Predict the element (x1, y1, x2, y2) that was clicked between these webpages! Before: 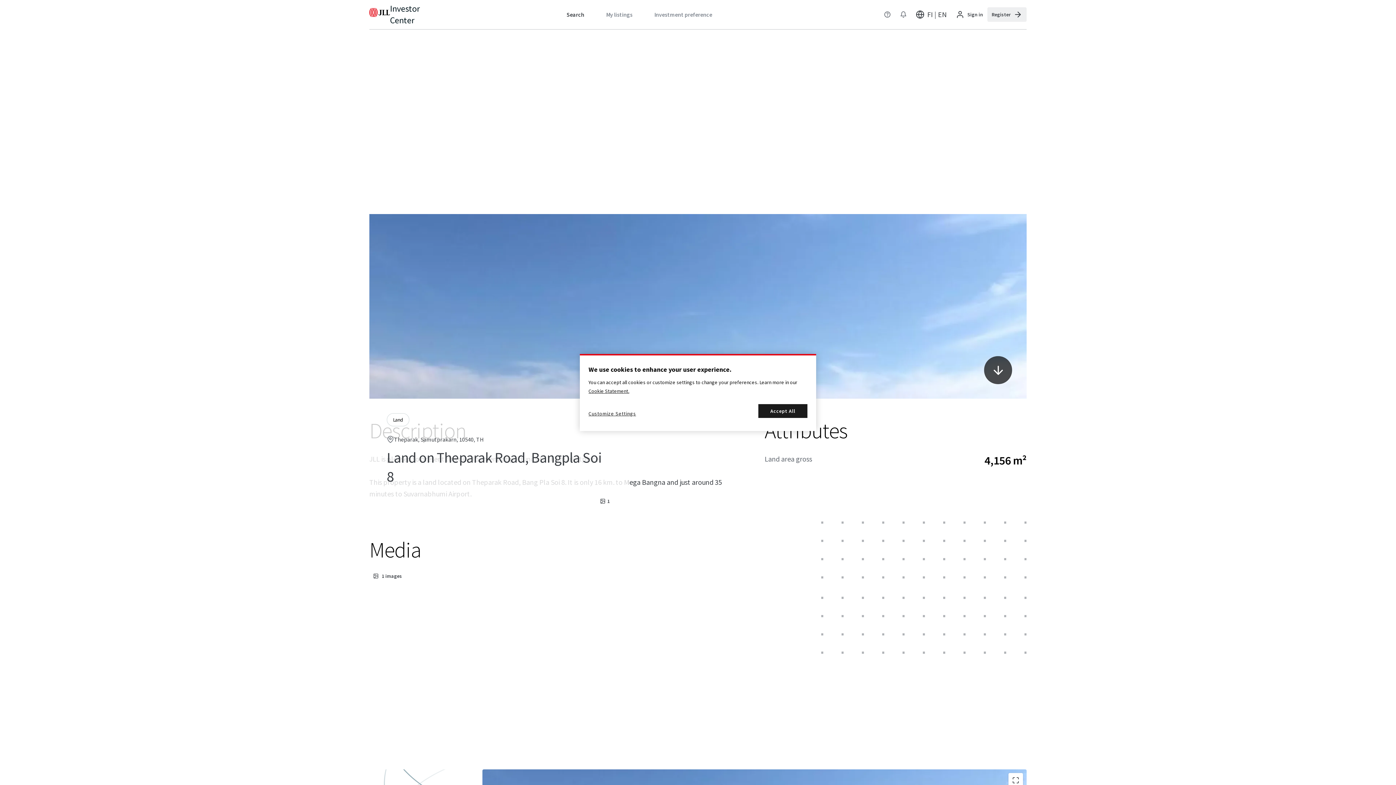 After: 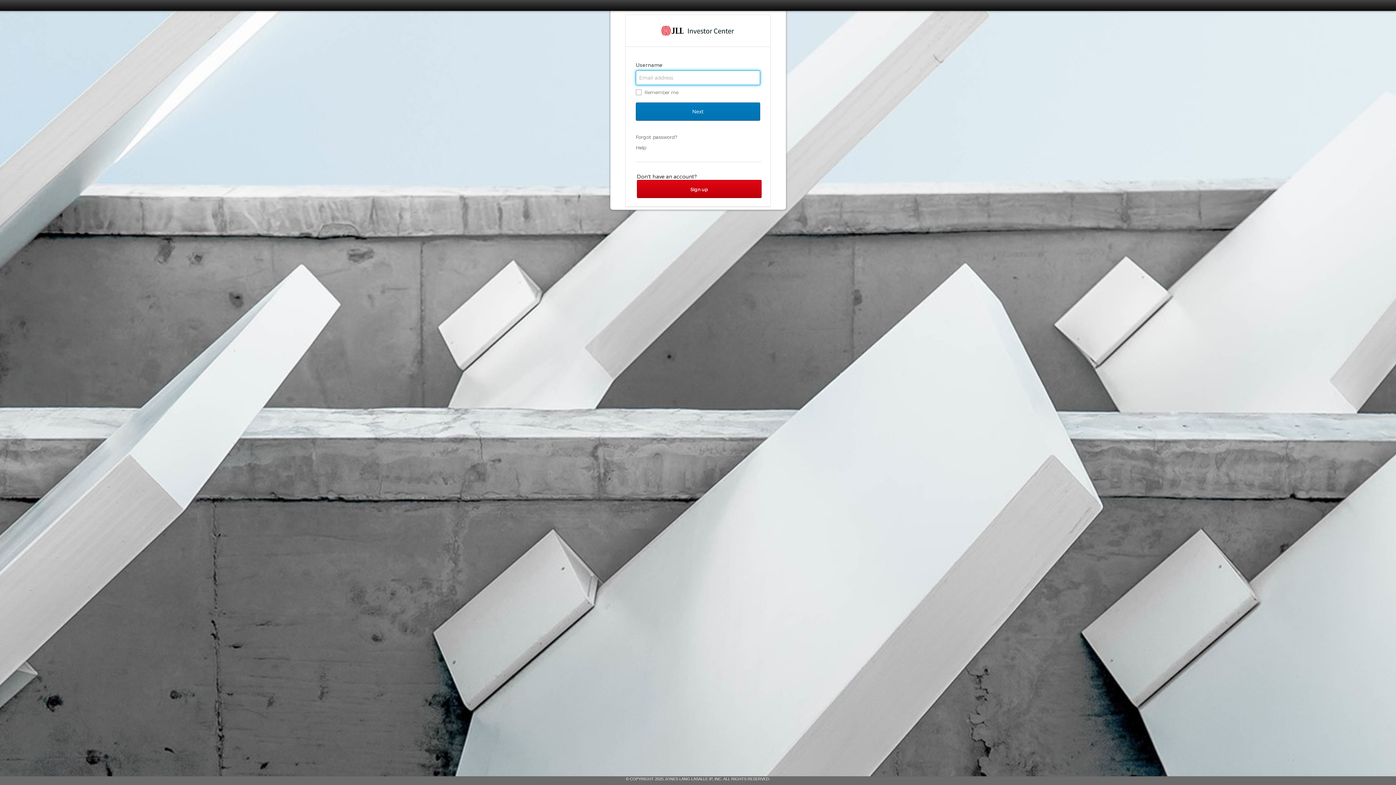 Action: bbox: (951, 7, 987, 21) label: Sign in